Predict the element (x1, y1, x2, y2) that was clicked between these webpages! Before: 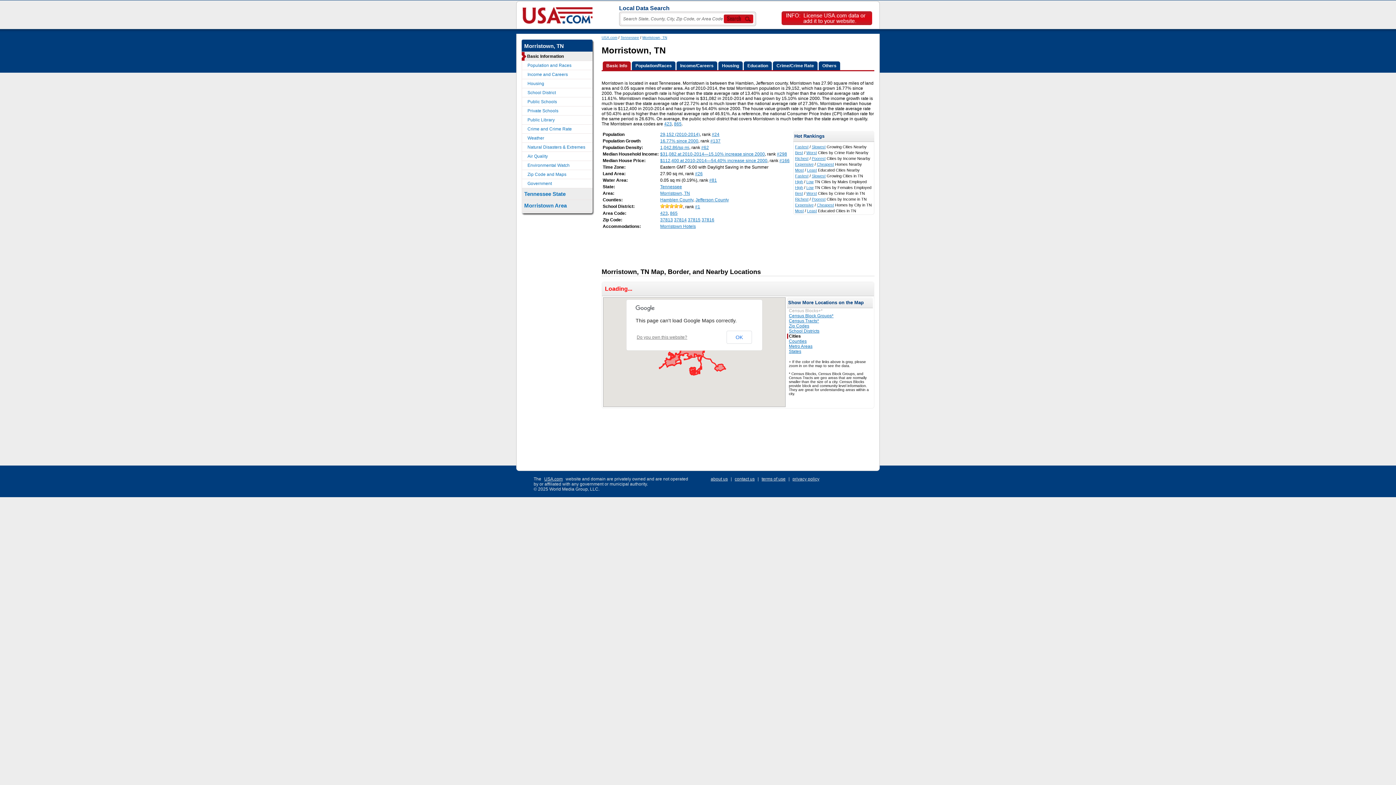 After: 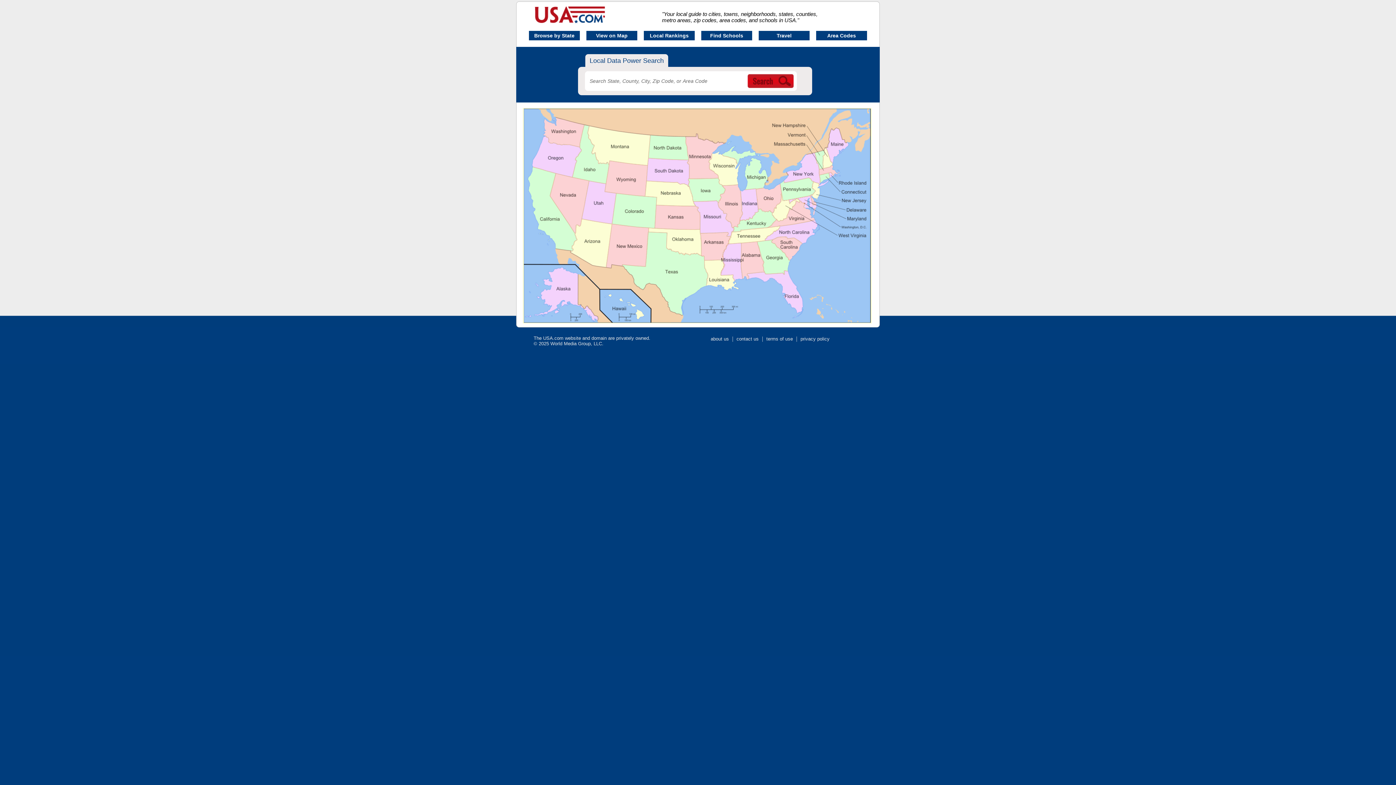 Action: label: USA.com bbox: (601, 35, 617, 39)